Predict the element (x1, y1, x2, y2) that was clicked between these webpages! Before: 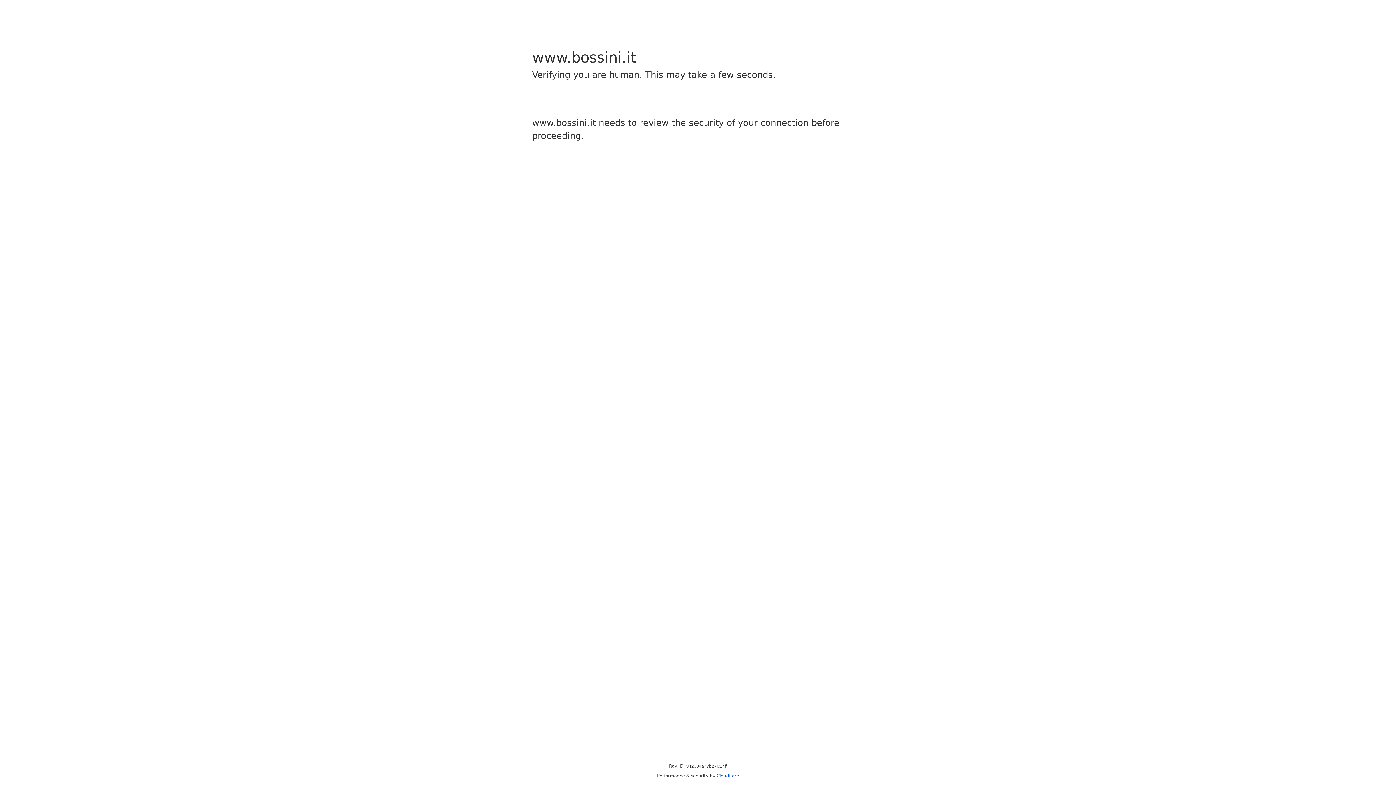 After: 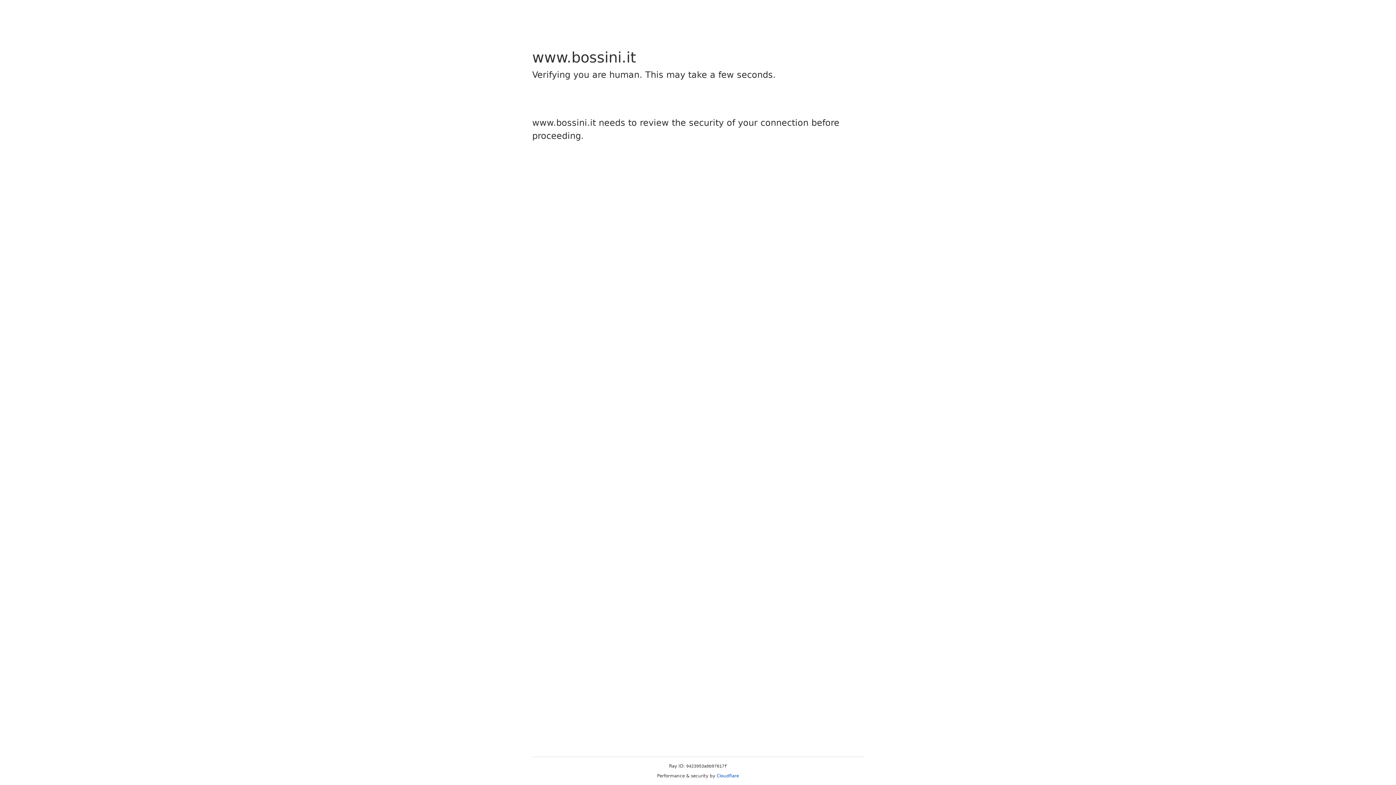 Action: label: Cloudflare bbox: (716, 773, 739, 778)